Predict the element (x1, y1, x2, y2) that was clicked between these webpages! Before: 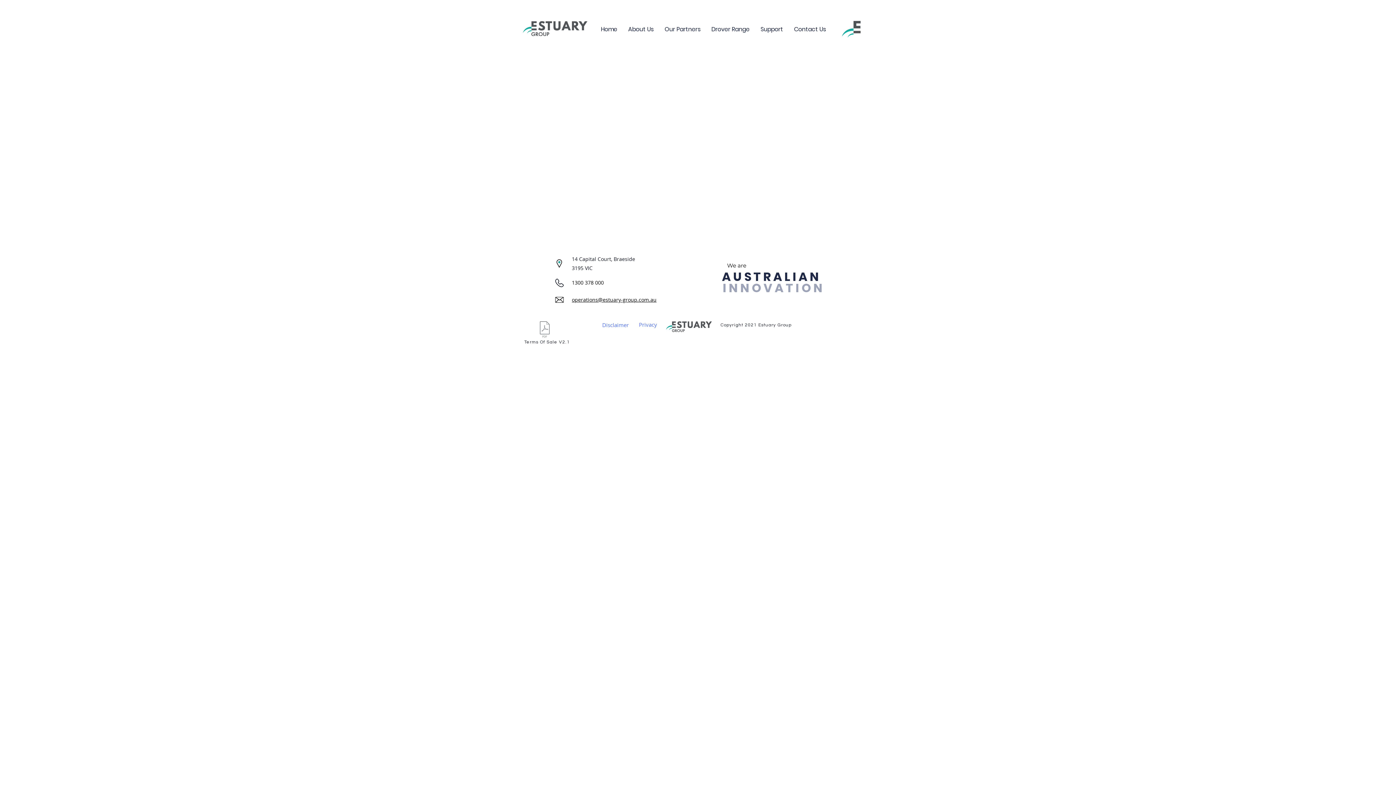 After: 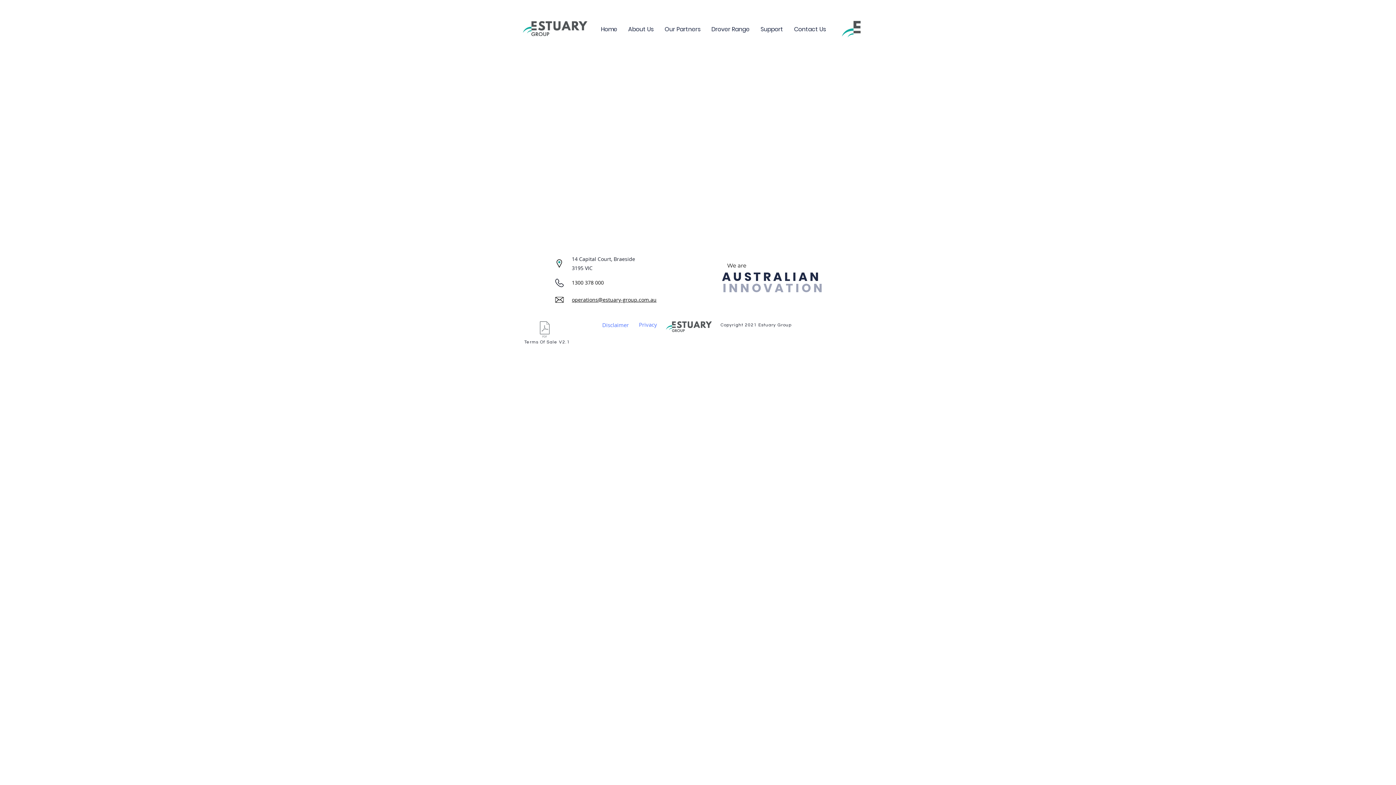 Action: label: operations@estuary-group.com.au bbox: (572, 296, 656, 303)